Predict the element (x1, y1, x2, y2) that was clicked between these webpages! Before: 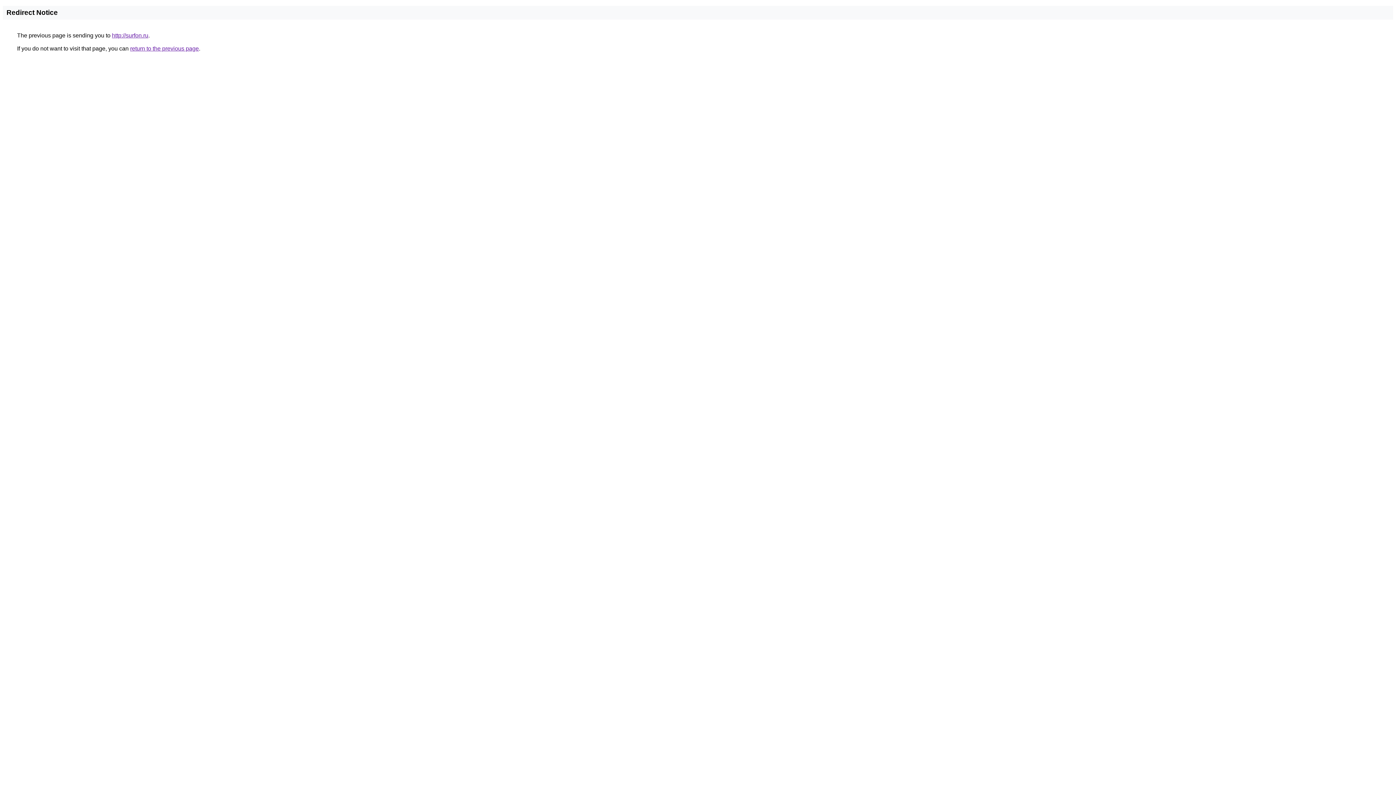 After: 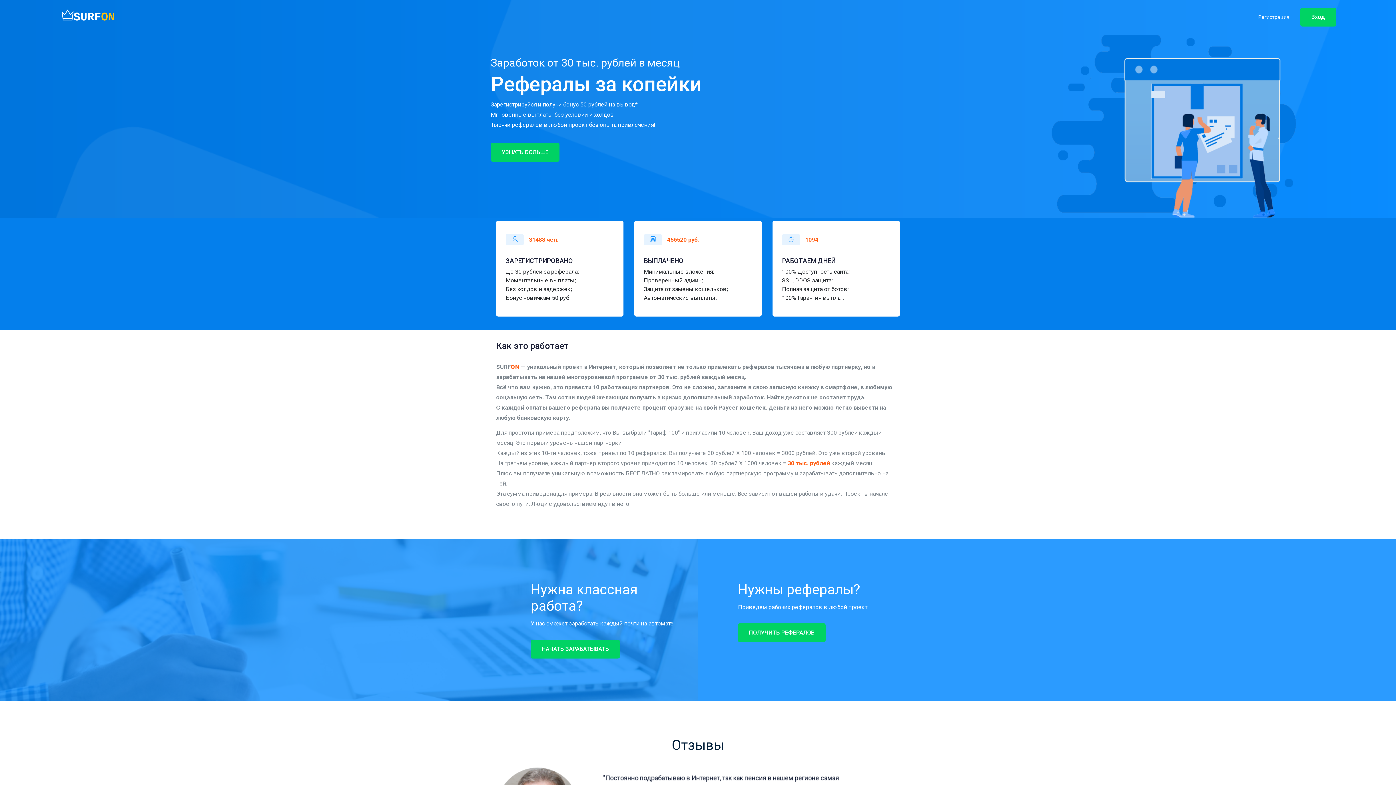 Action: label: http://surfon.ru bbox: (112, 32, 148, 38)